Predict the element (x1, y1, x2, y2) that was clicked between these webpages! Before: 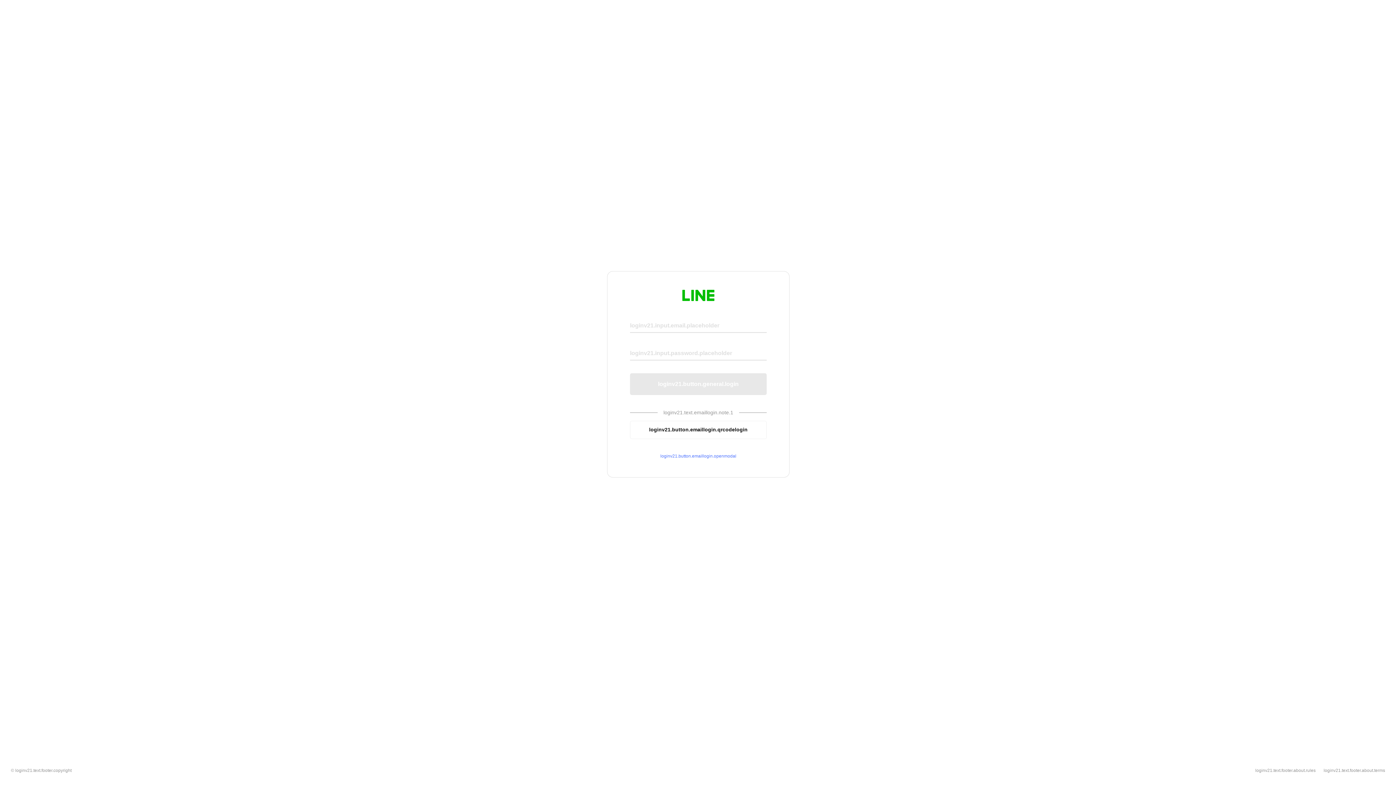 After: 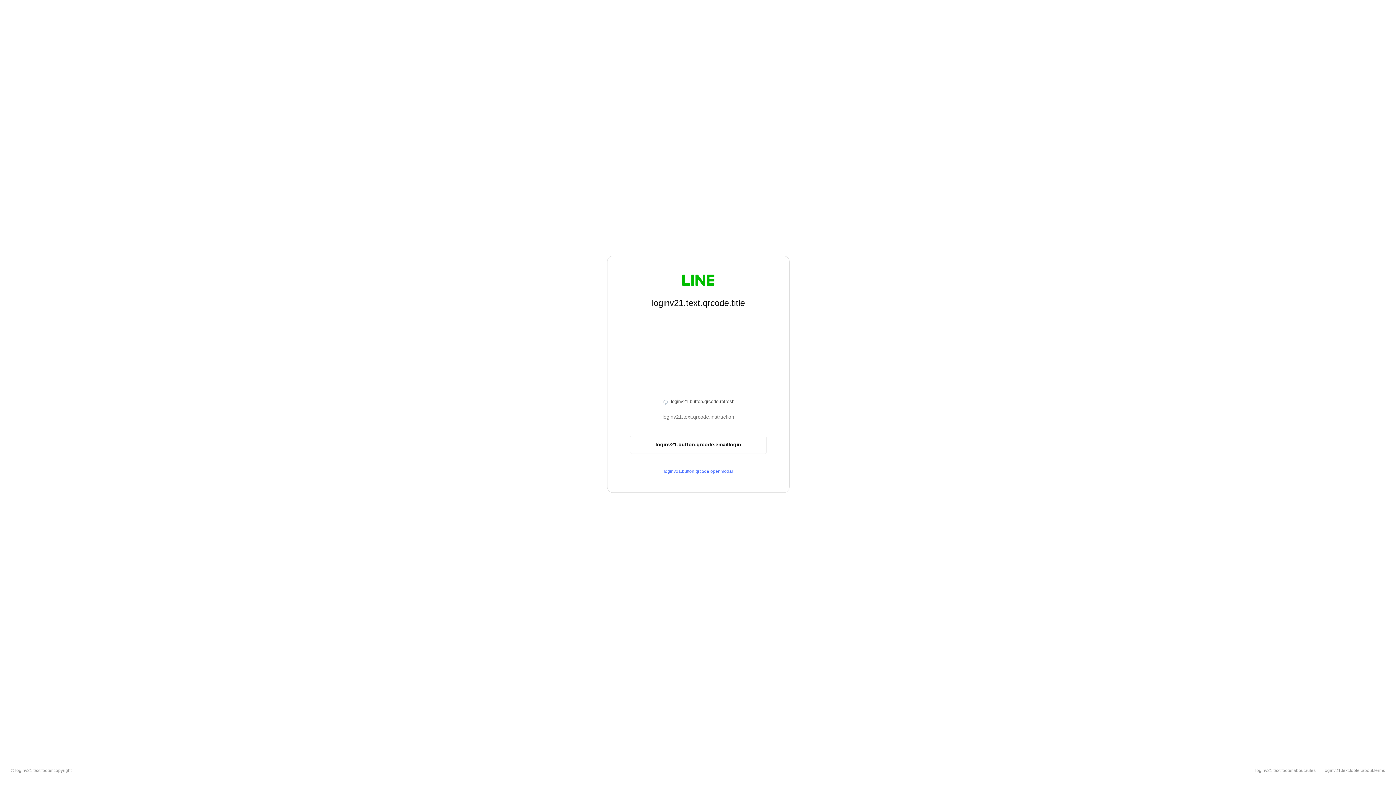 Action: label: loginv21.button.emaillogin.qrcodelogin bbox: (630, 420, 766, 439)